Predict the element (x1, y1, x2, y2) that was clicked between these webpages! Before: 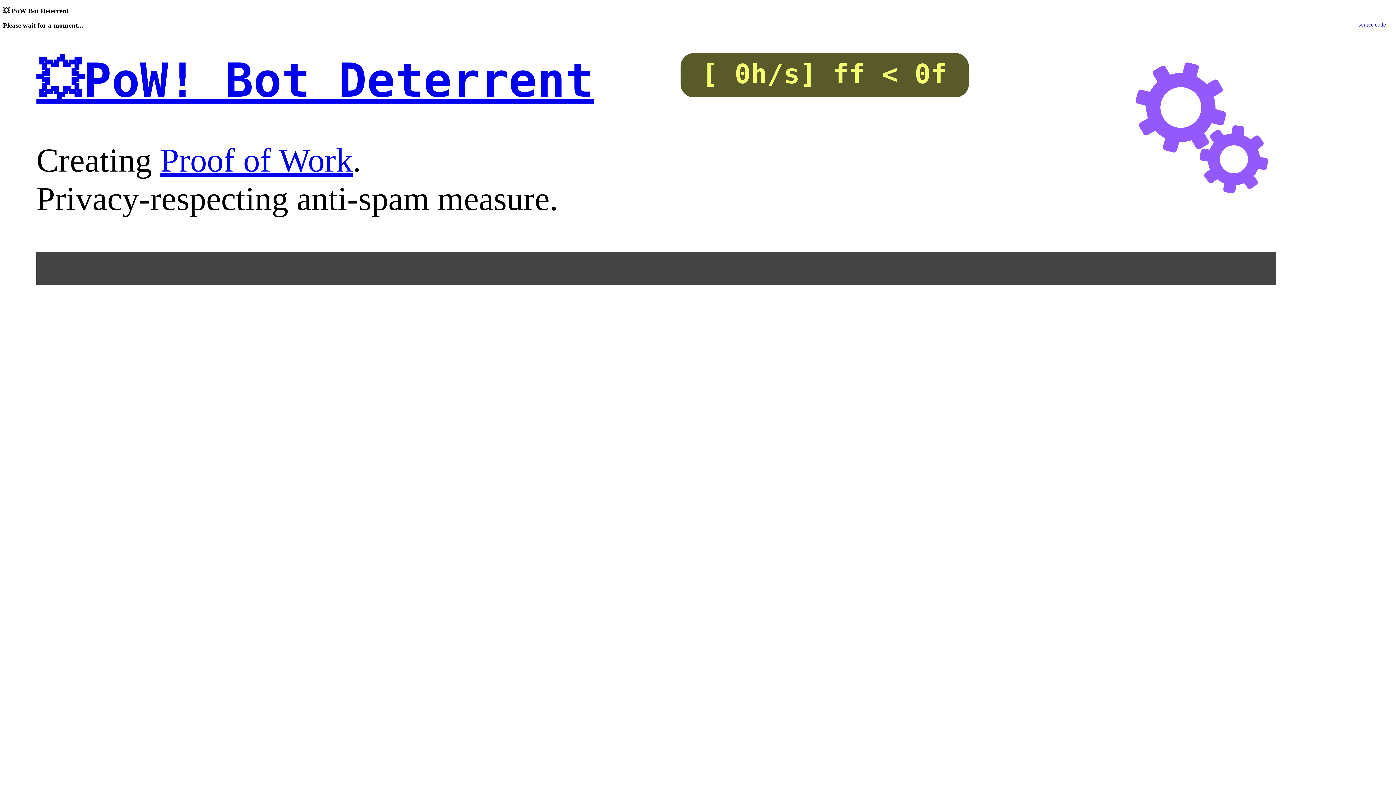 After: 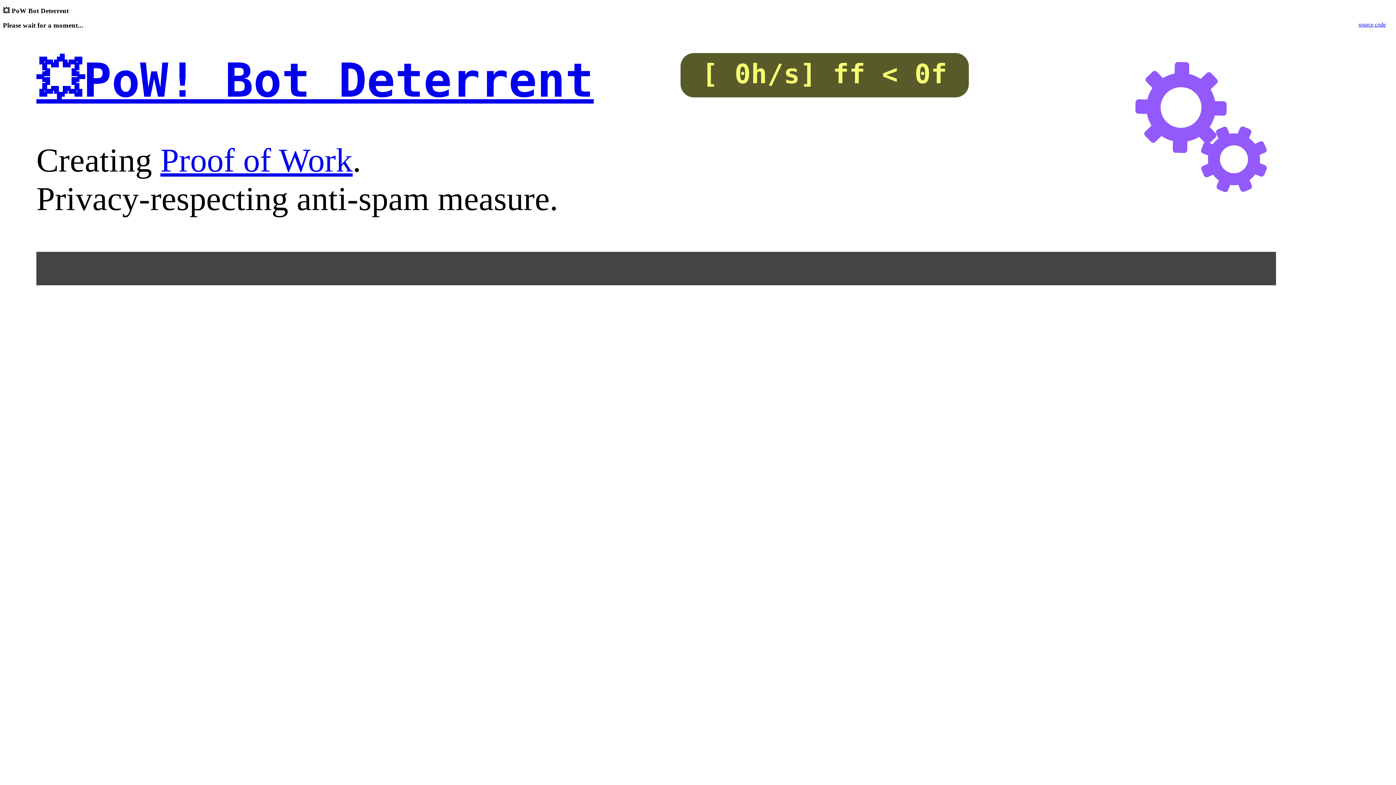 Action: label: Proof of Work bbox: (160, 141, 352, 179)